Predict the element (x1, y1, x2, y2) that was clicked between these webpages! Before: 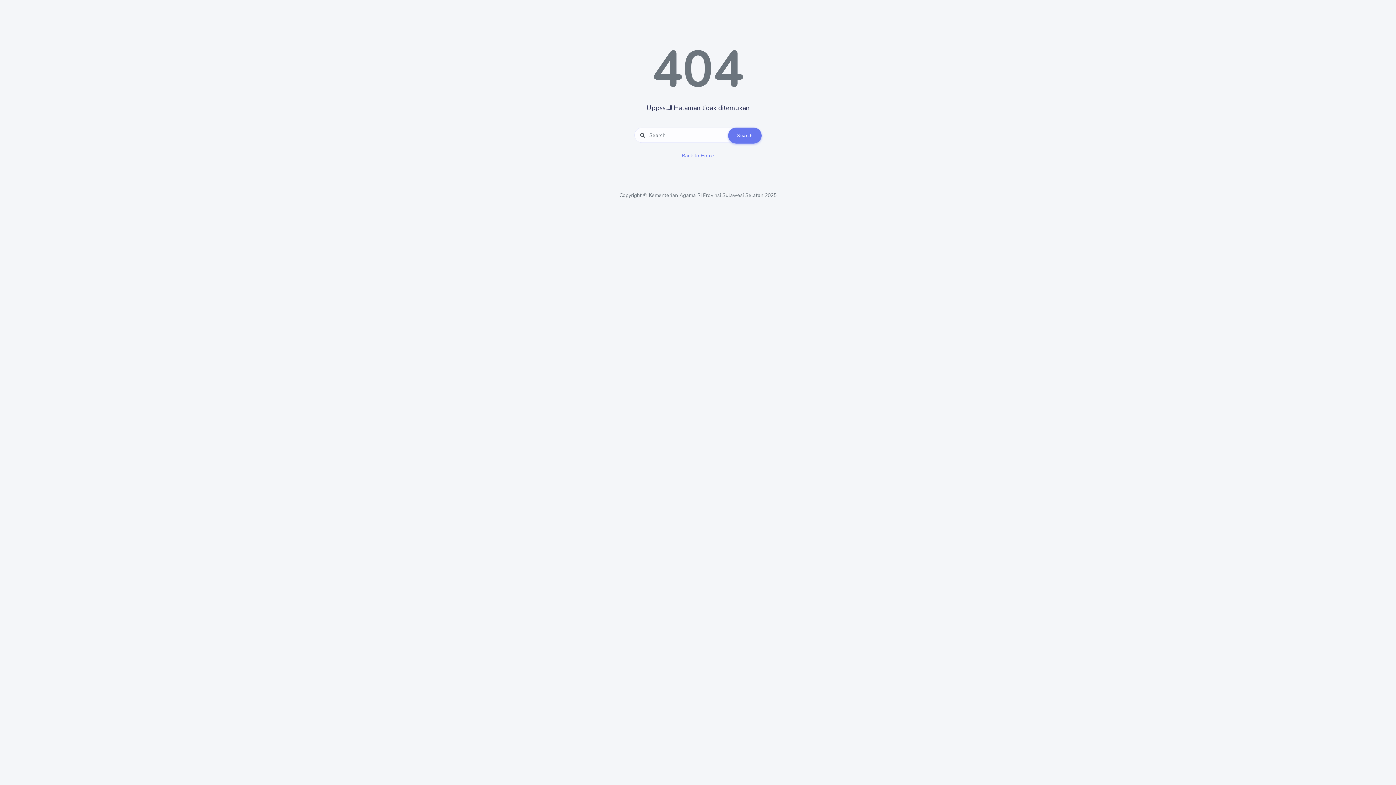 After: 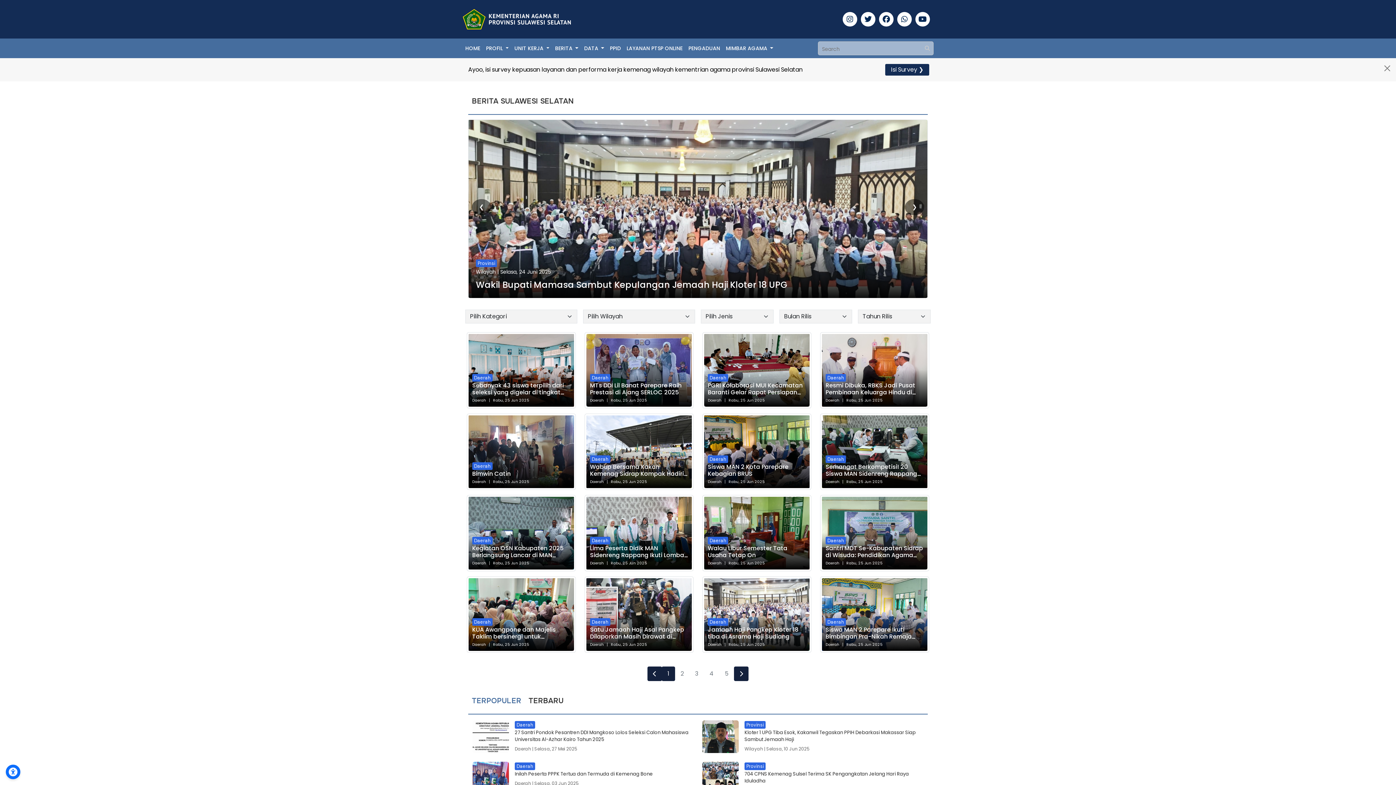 Action: label: Search bbox: (728, 127, 761, 143)